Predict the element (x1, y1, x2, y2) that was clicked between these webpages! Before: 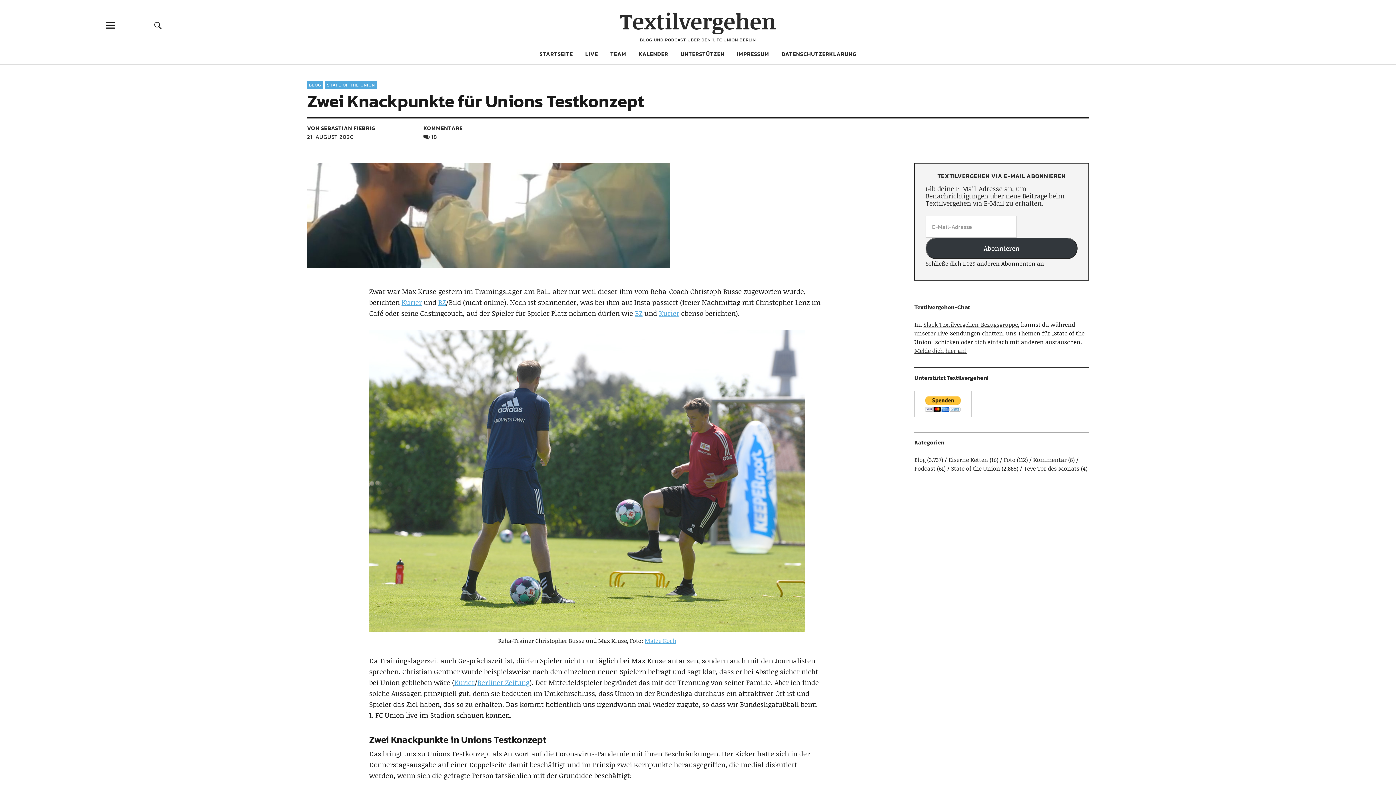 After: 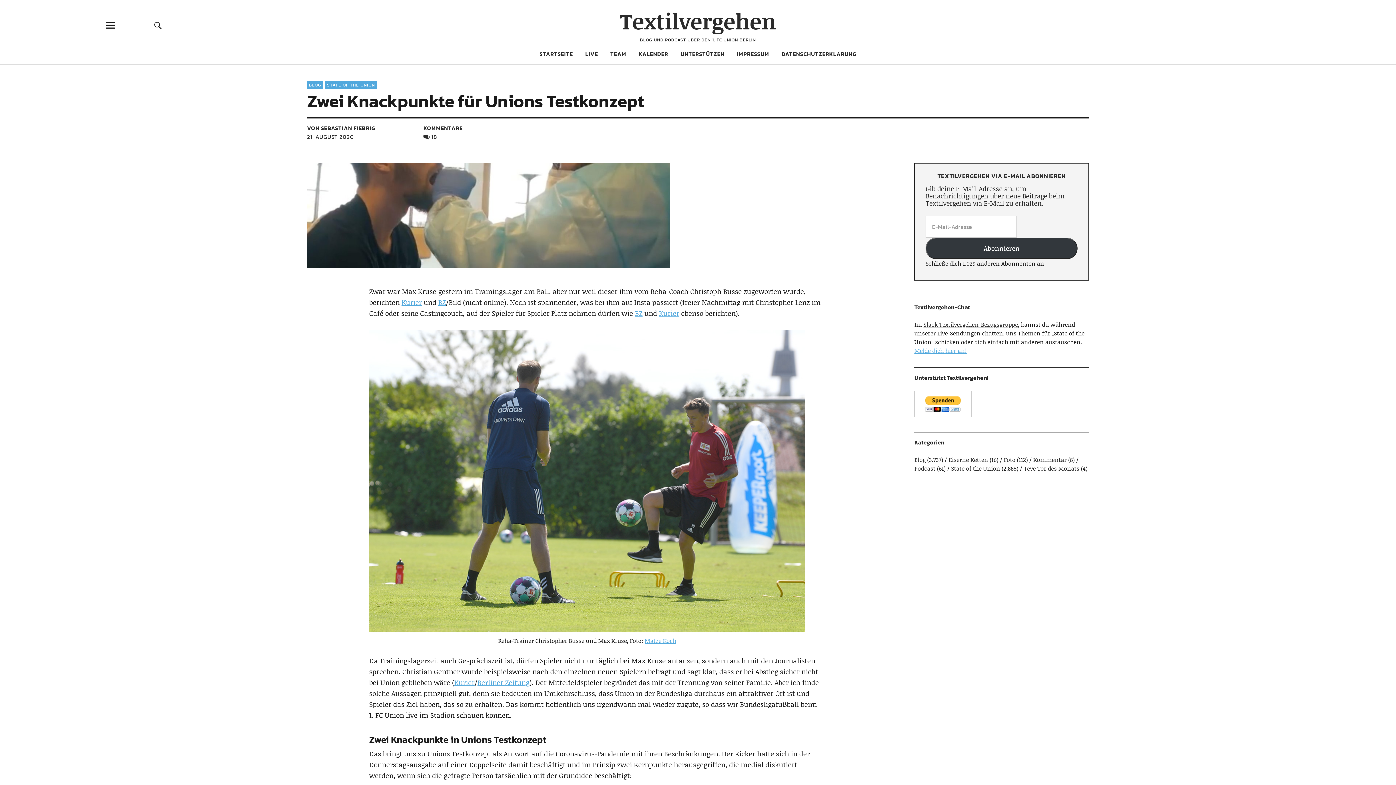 Action: bbox: (914, 346, 966, 354) label: Melde dich hier an!